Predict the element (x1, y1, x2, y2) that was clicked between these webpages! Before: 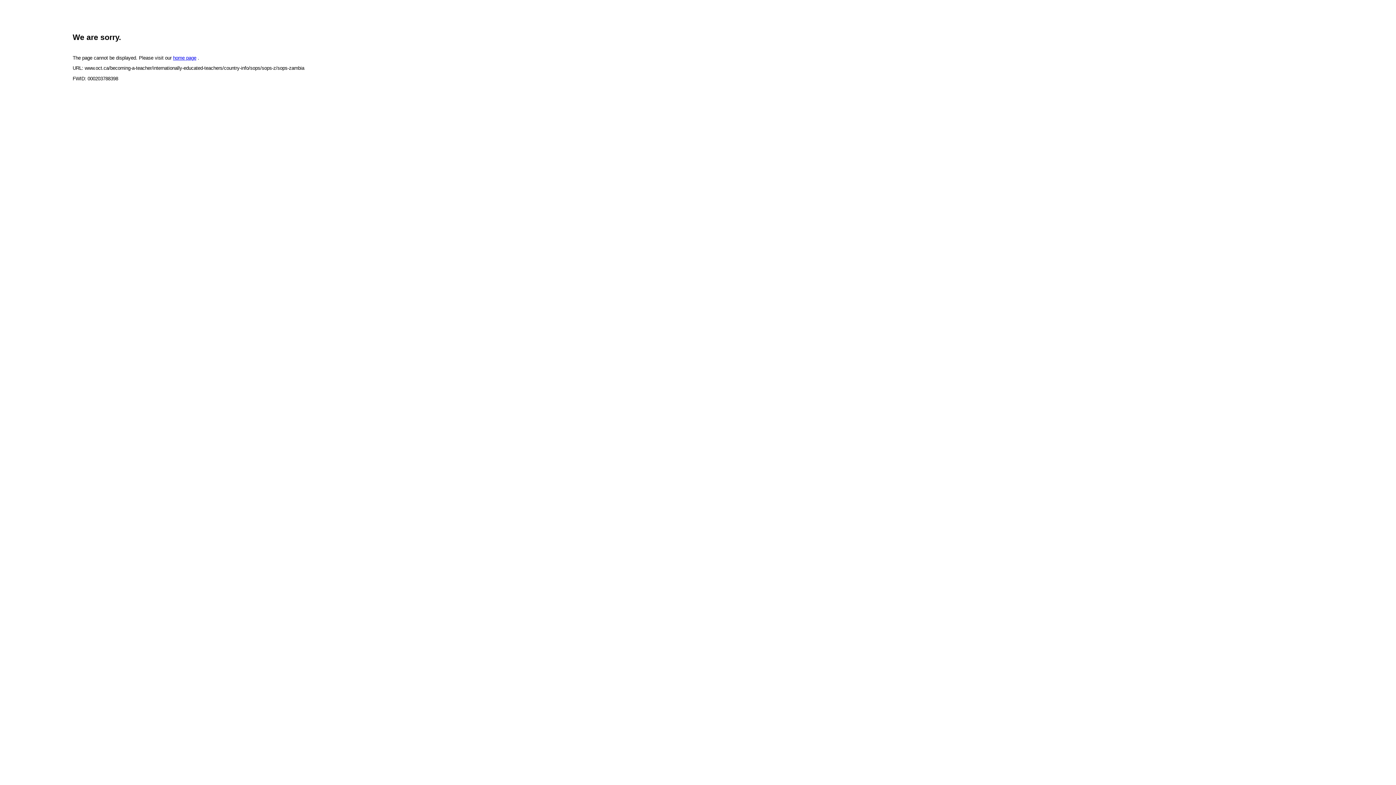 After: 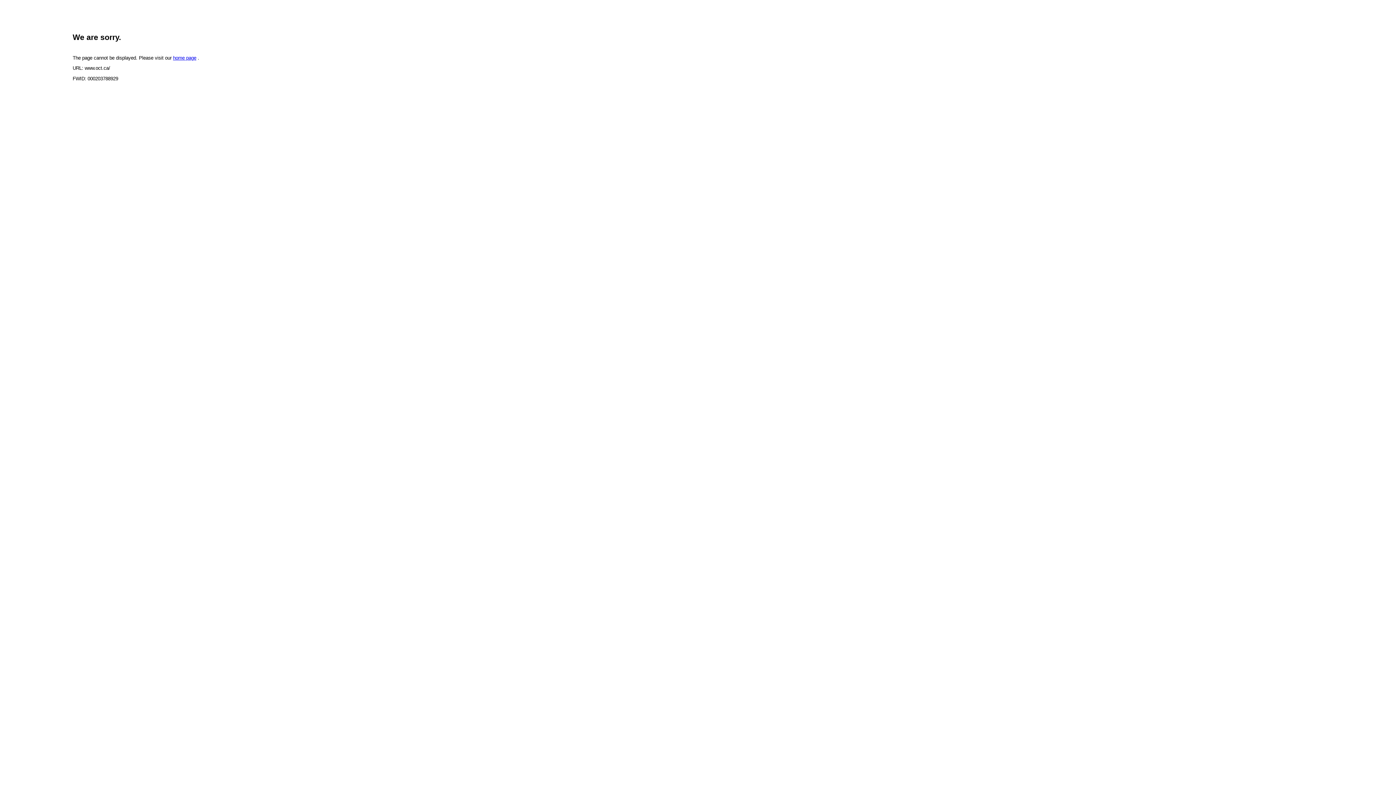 Action: label: home page bbox: (173, 55, 196, 60)